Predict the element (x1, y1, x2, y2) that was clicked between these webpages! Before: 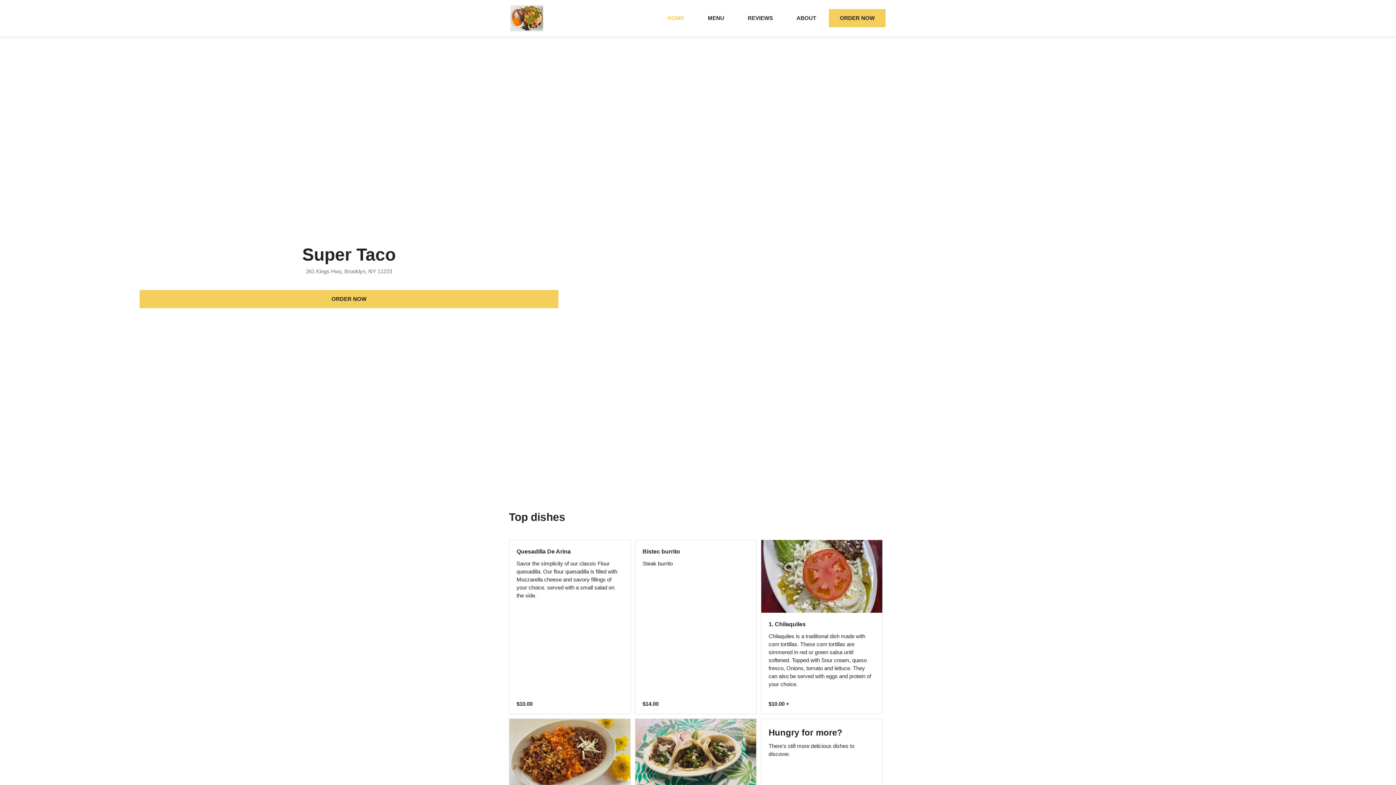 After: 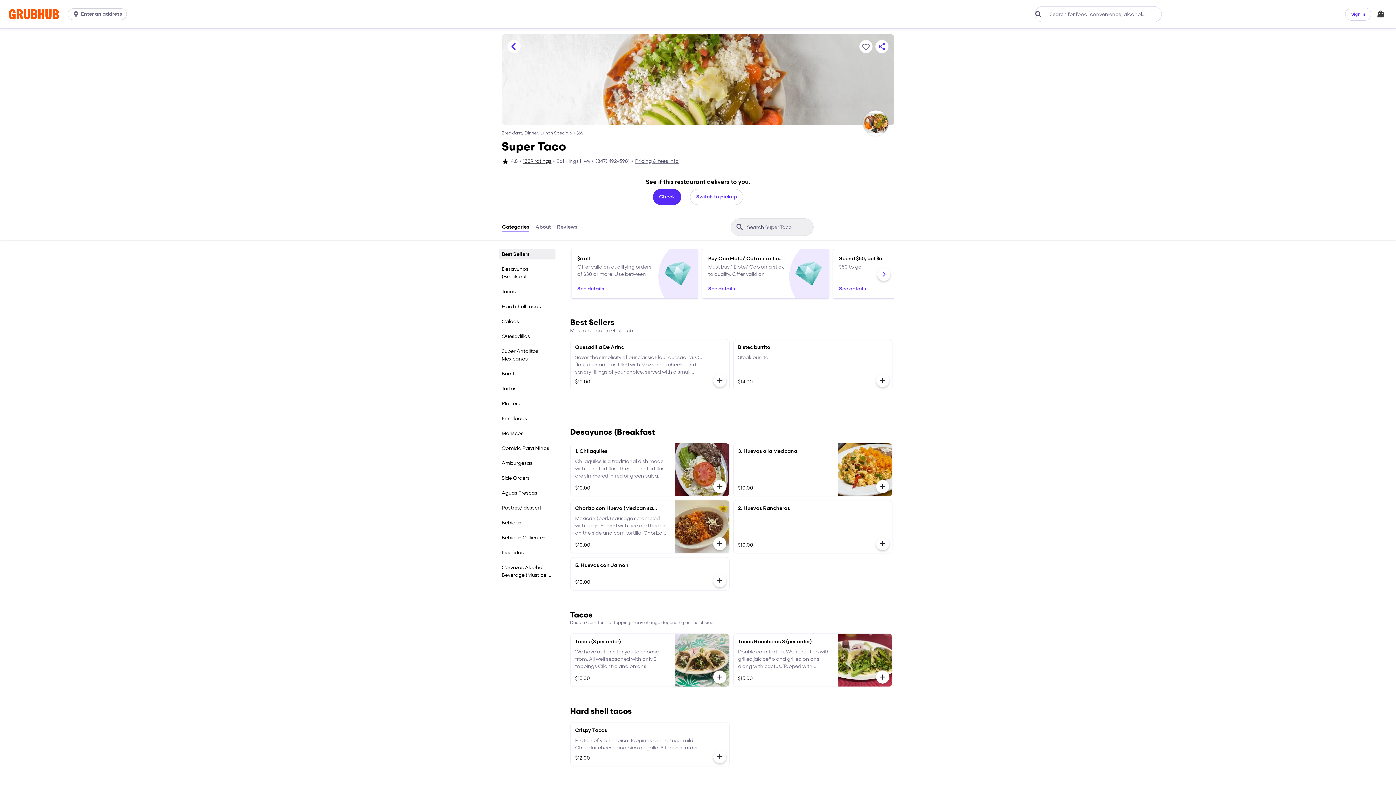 Action: label: ORDER NOW bbox: (139, 290, 558, 308)